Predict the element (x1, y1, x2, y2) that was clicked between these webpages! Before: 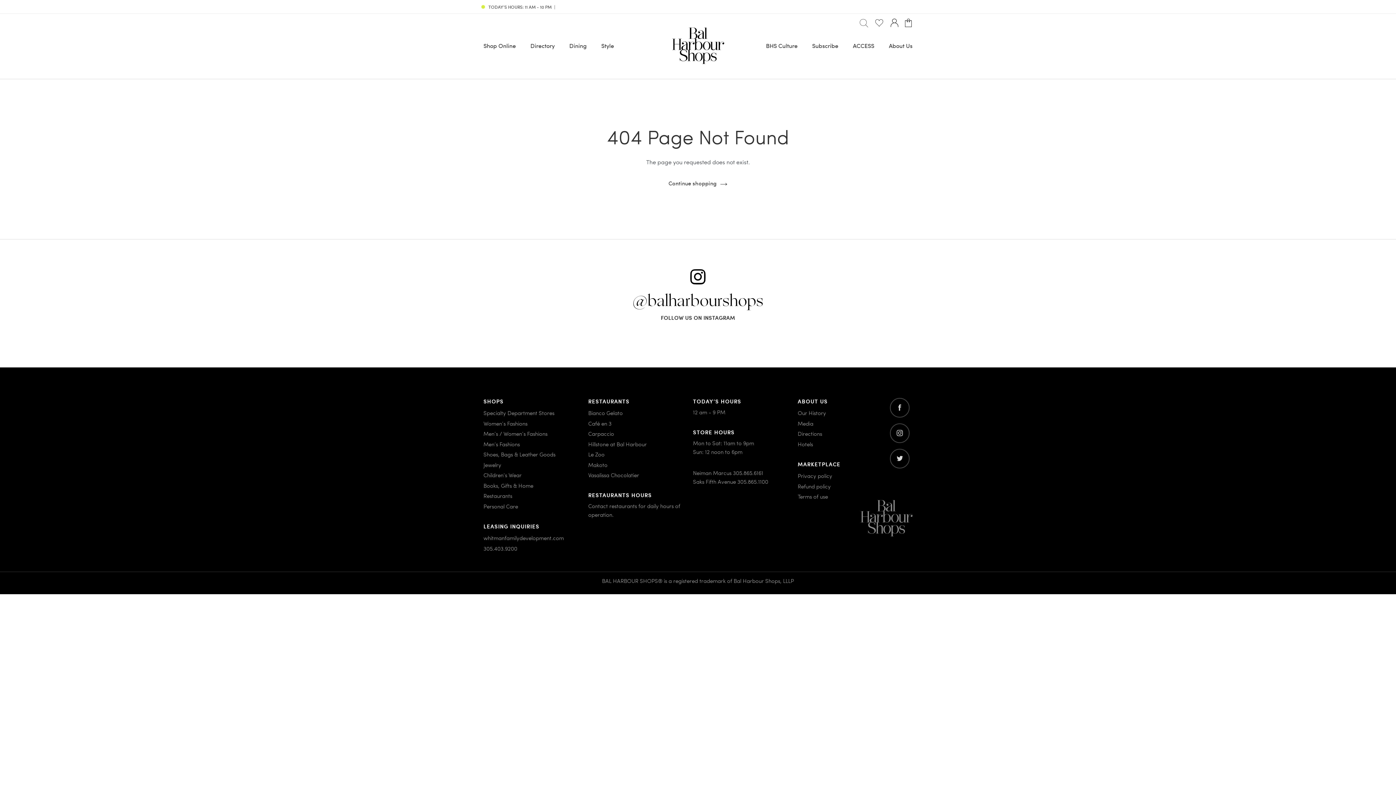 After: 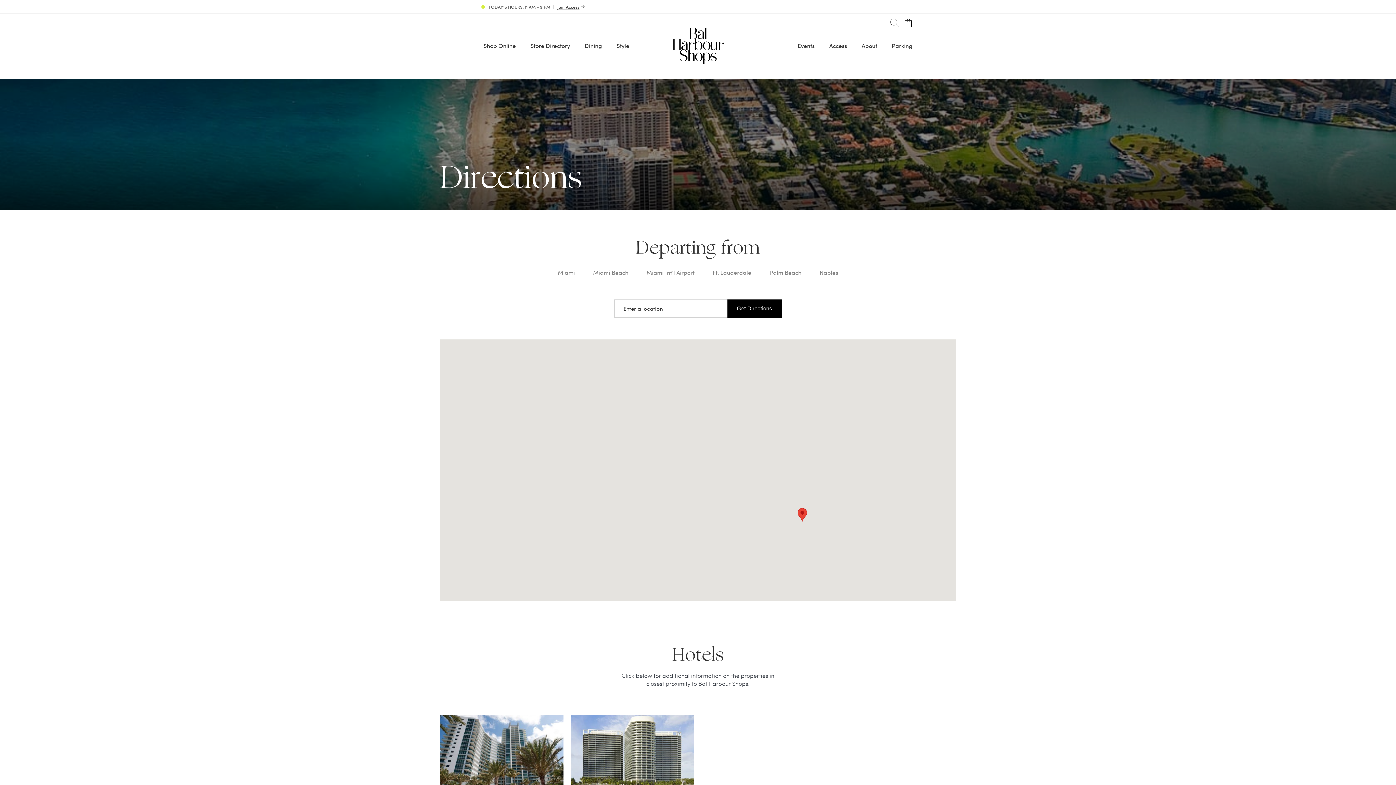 Action: bbox: (797, 429, 822, 438) label: Directions